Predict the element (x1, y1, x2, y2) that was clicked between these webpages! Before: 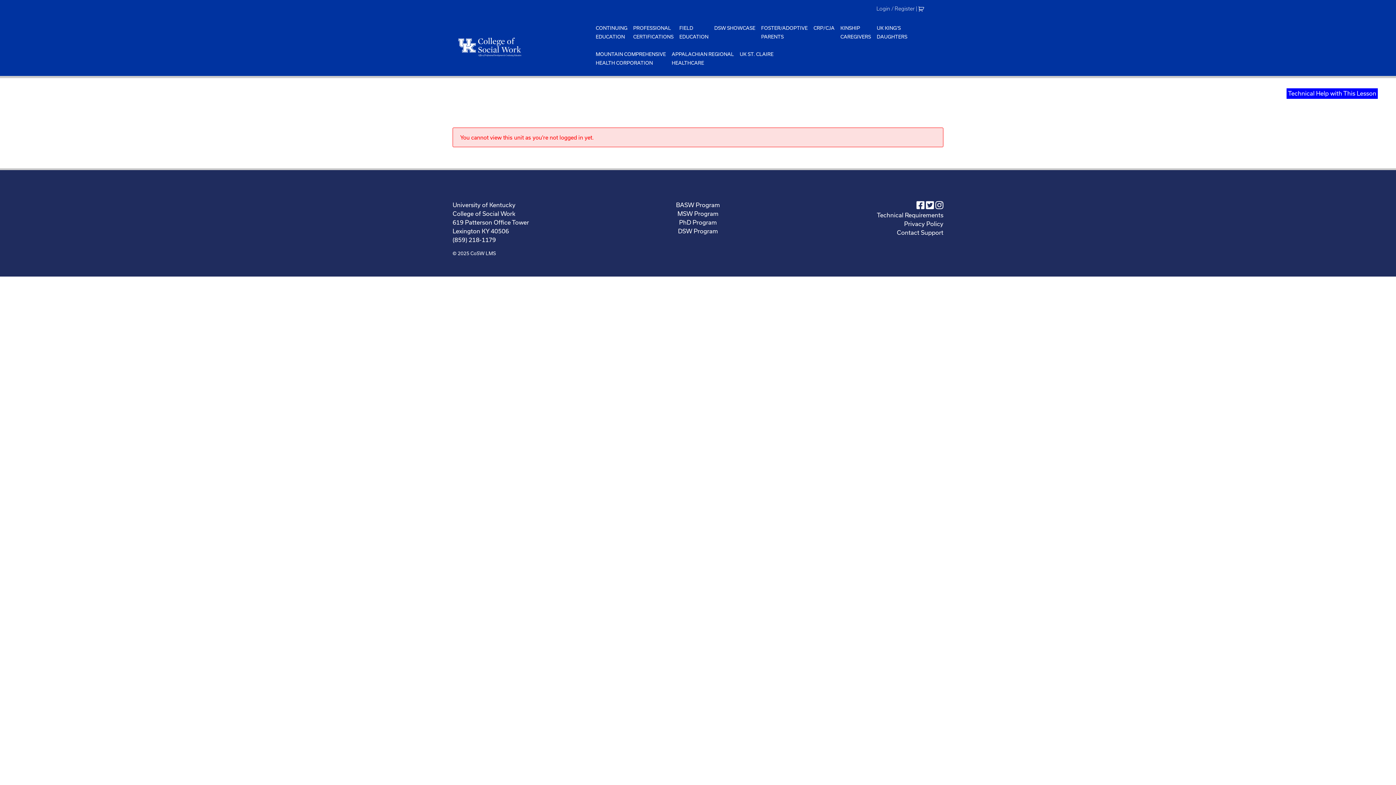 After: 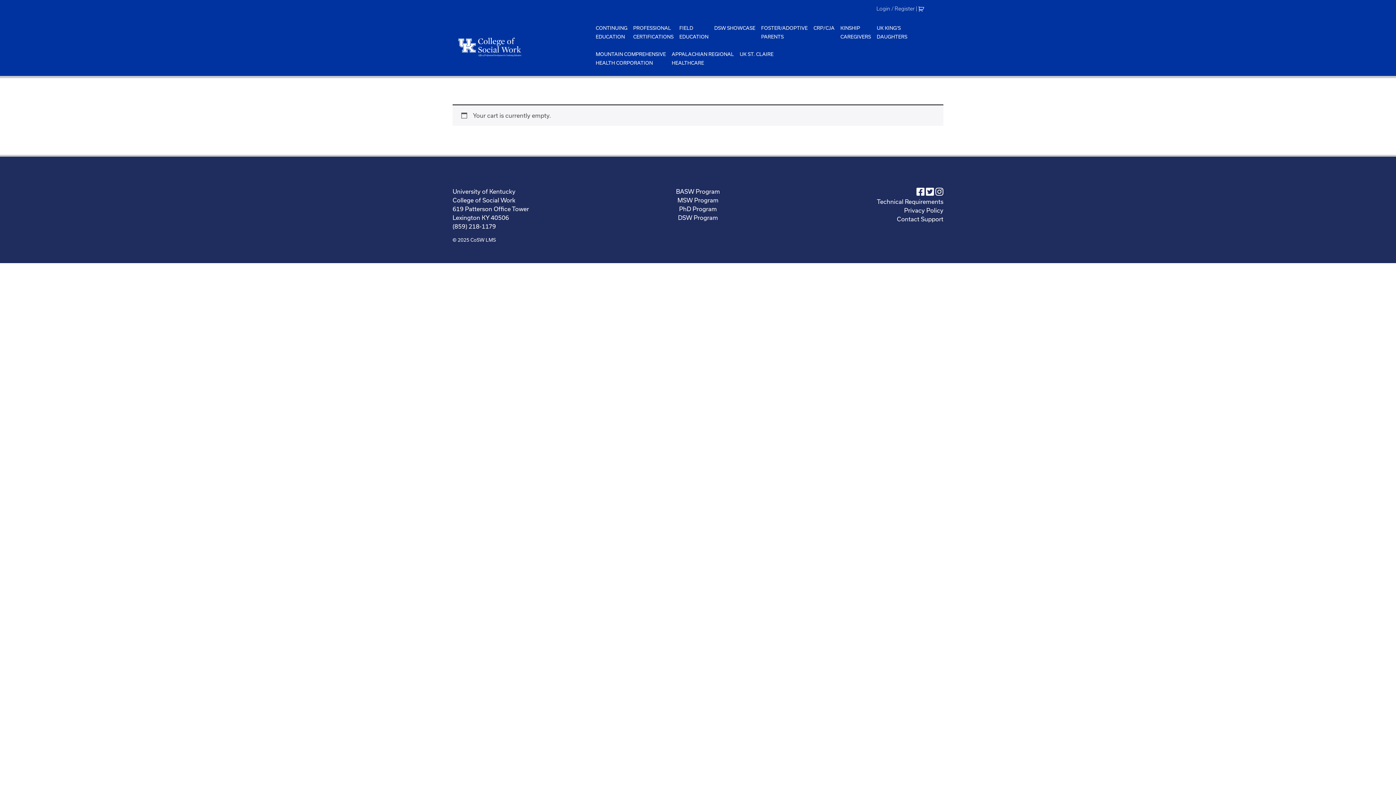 Action: bbox: (918, 5, 926, 11)